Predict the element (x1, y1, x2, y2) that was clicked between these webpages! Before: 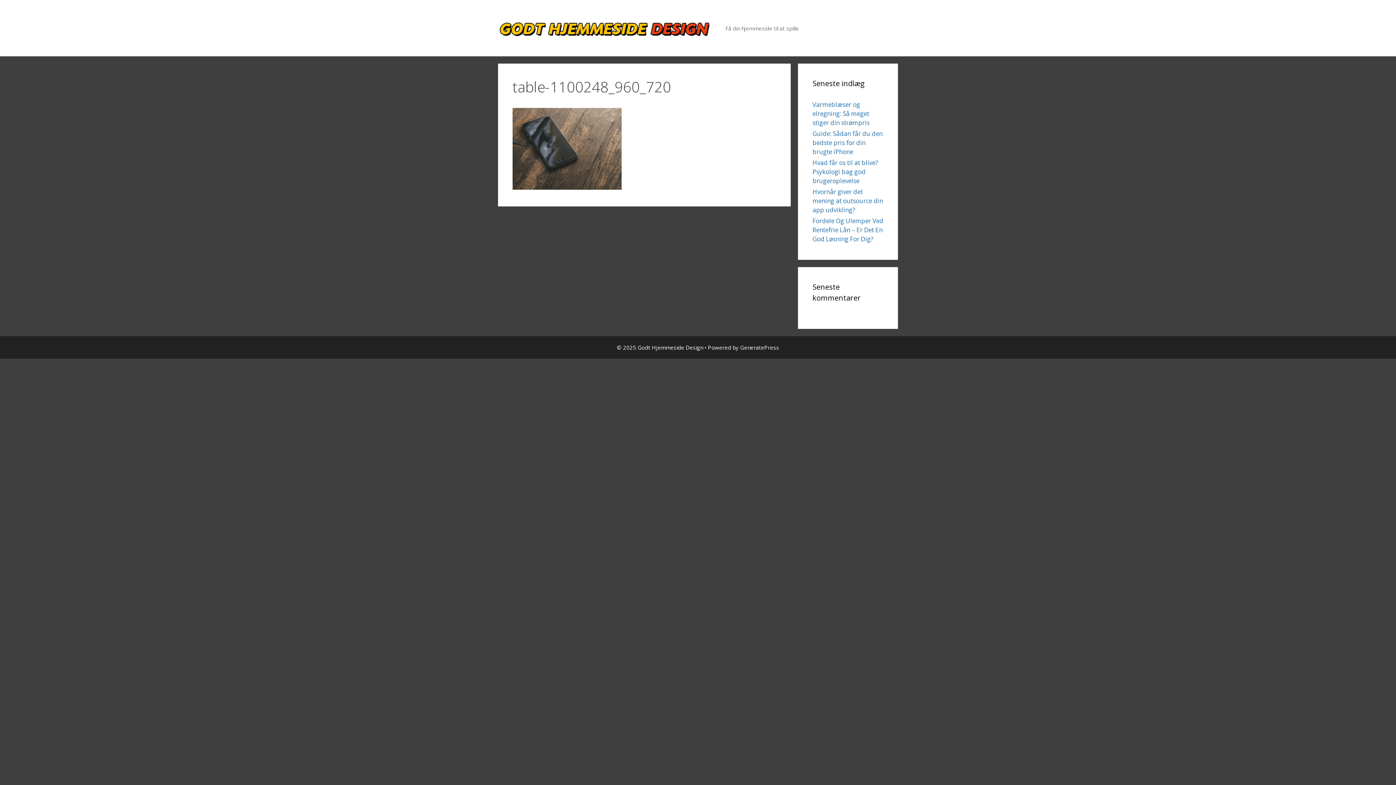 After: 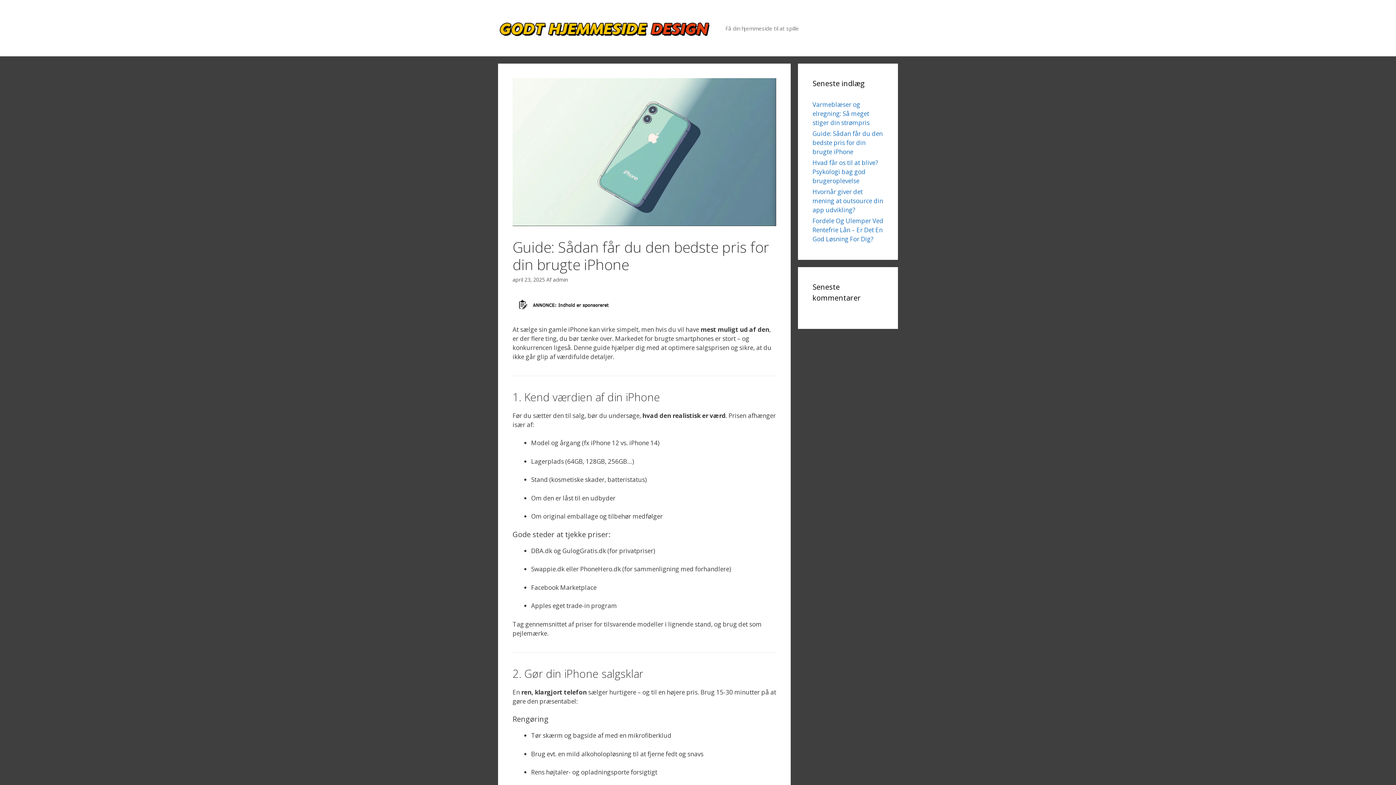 Action: bbox: (812, 129, 882, 156) label: Guide: Sådan får du den bedste pris for din brugte iPhone